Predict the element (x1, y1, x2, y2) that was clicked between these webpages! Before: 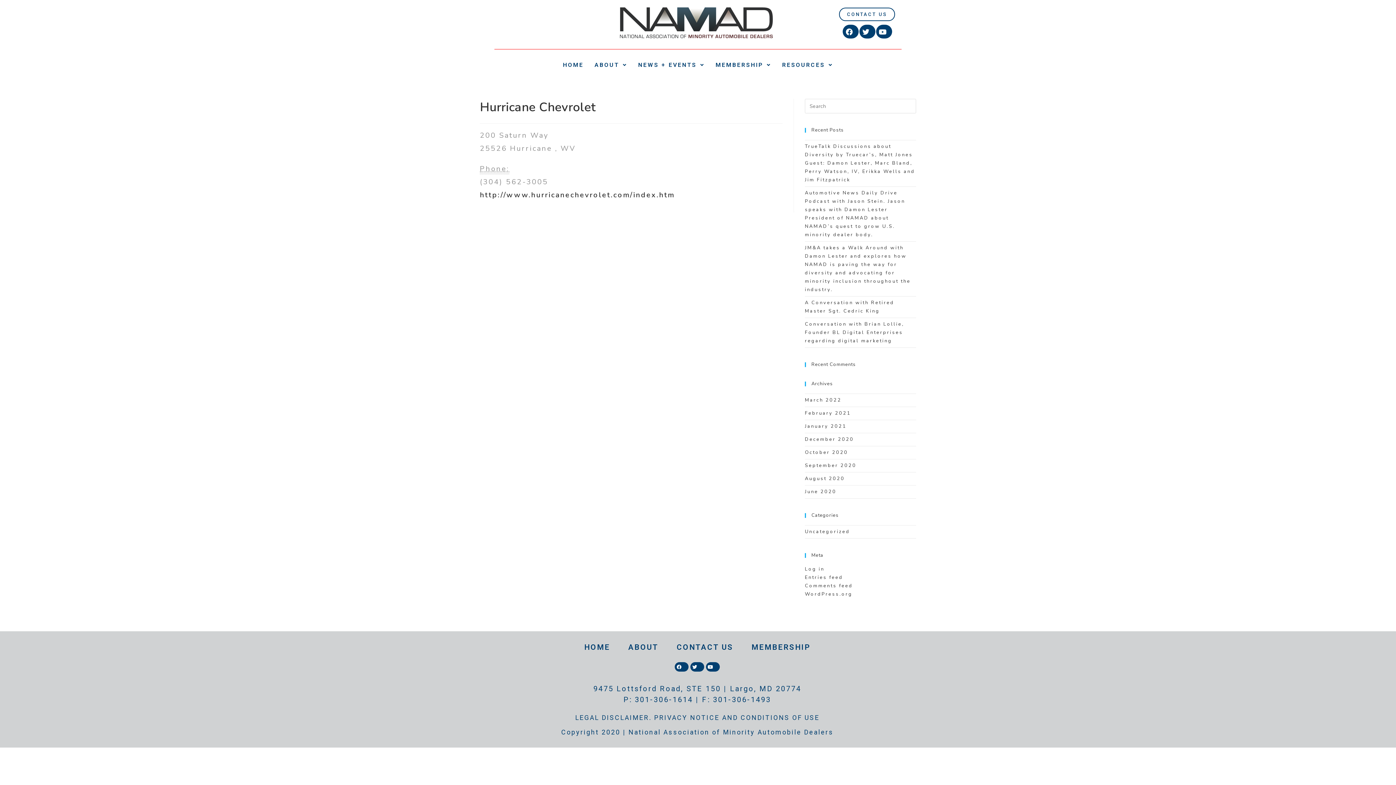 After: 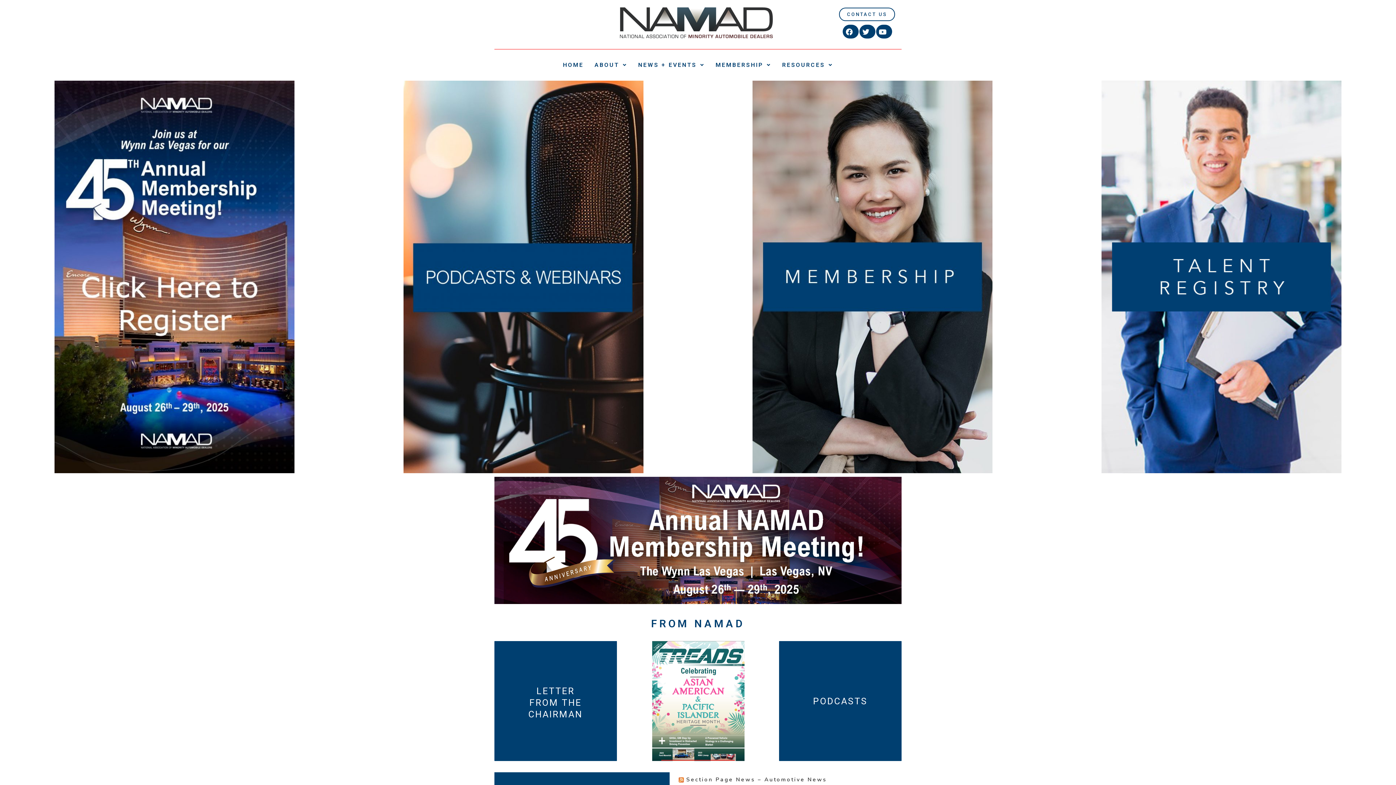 Action: bbox: (576, 635, 617, 660) label: HOME